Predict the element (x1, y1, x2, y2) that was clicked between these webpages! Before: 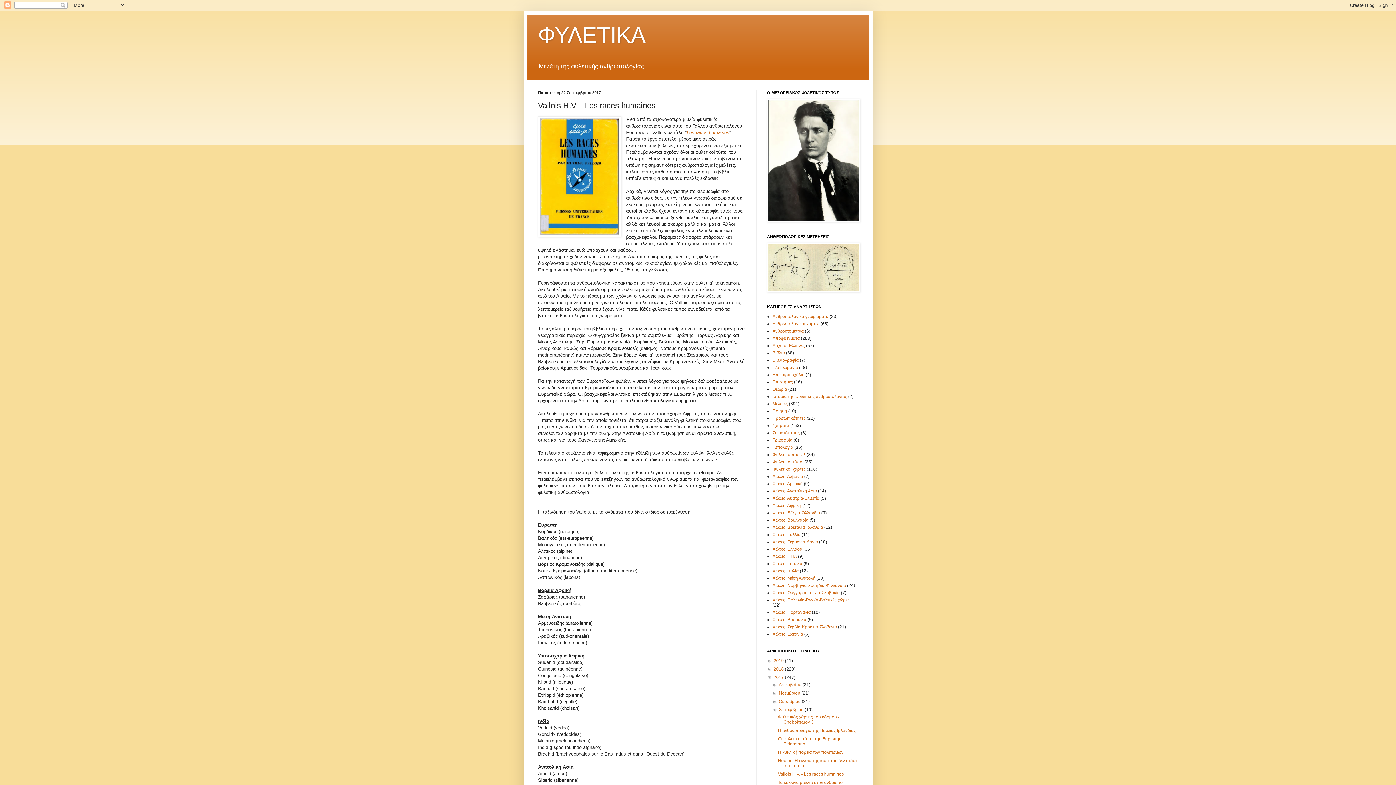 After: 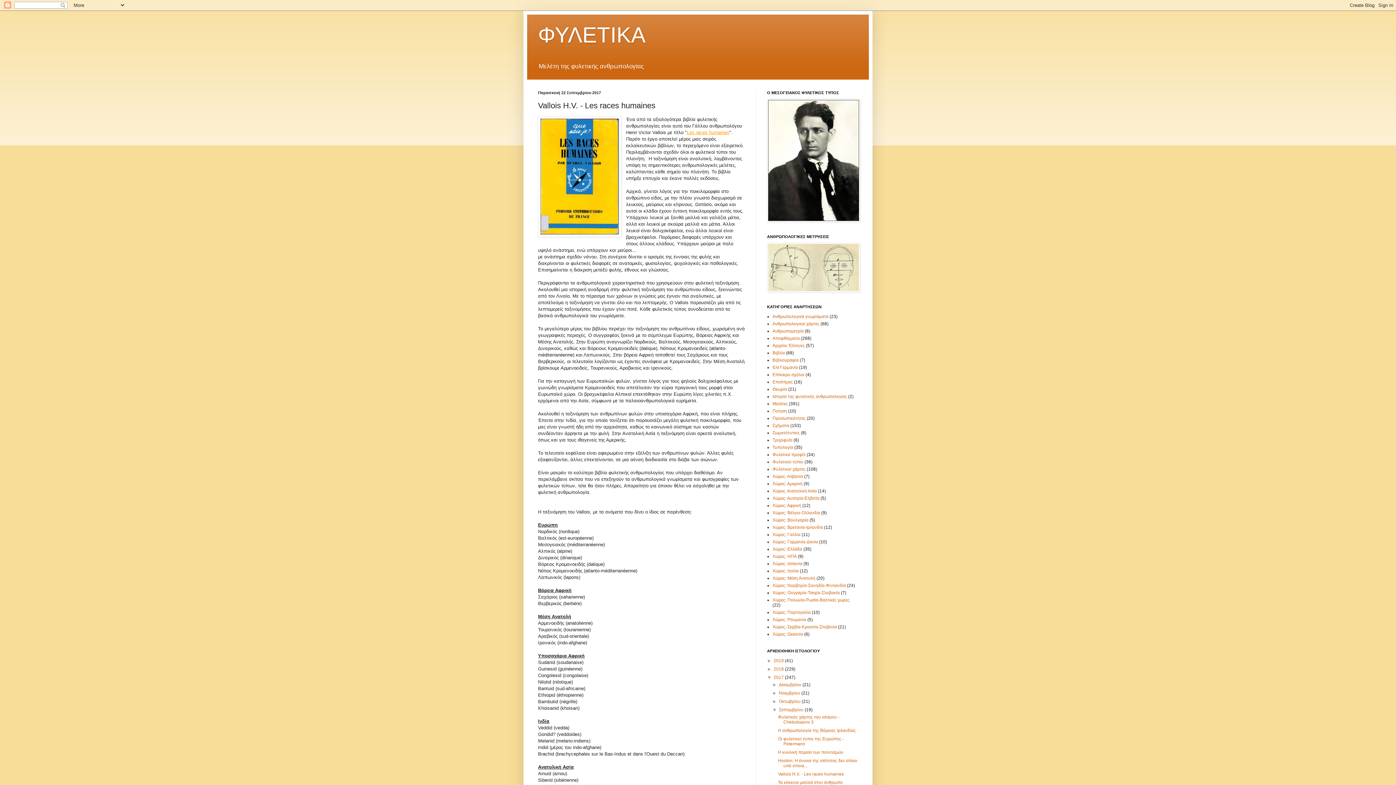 Action: bbox: (686, 129, 729, 135) label: Les races humaines